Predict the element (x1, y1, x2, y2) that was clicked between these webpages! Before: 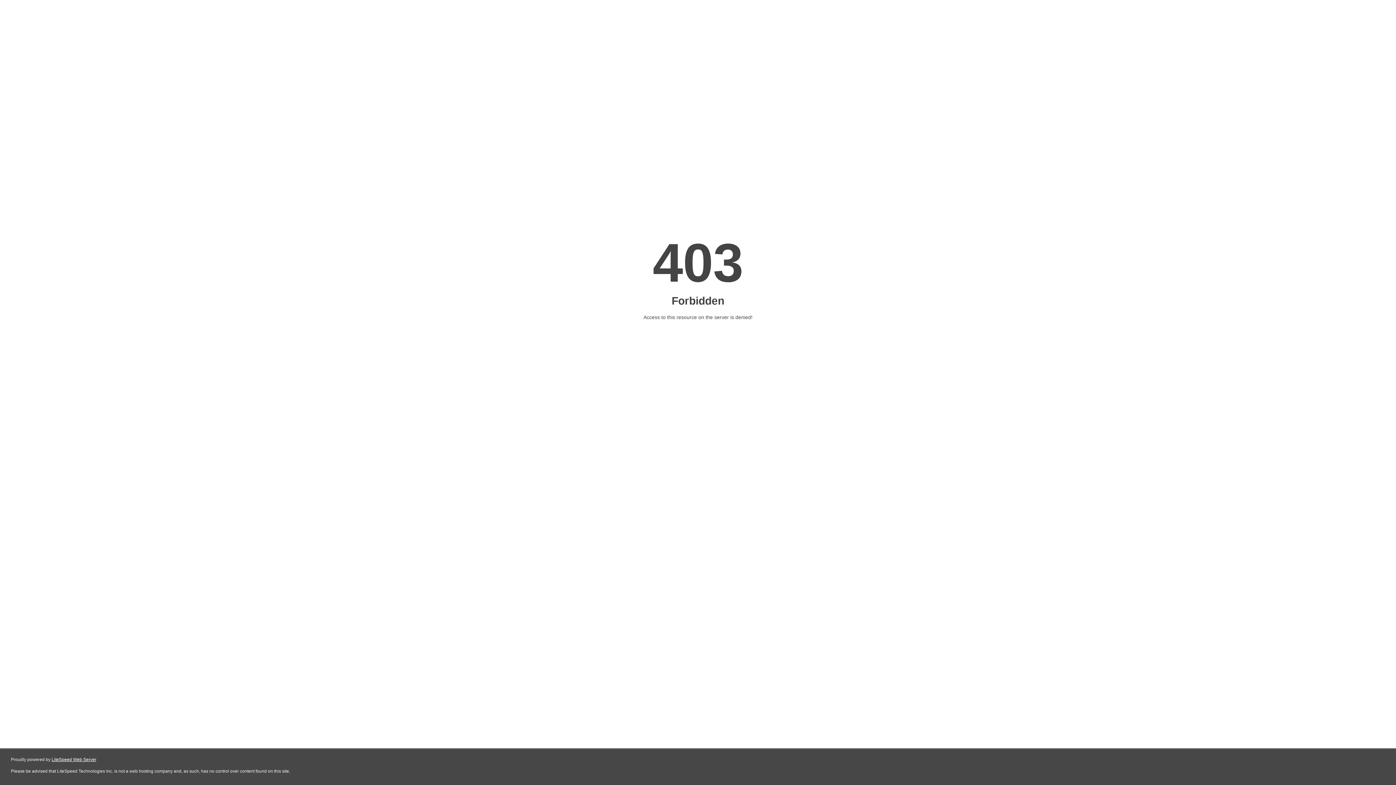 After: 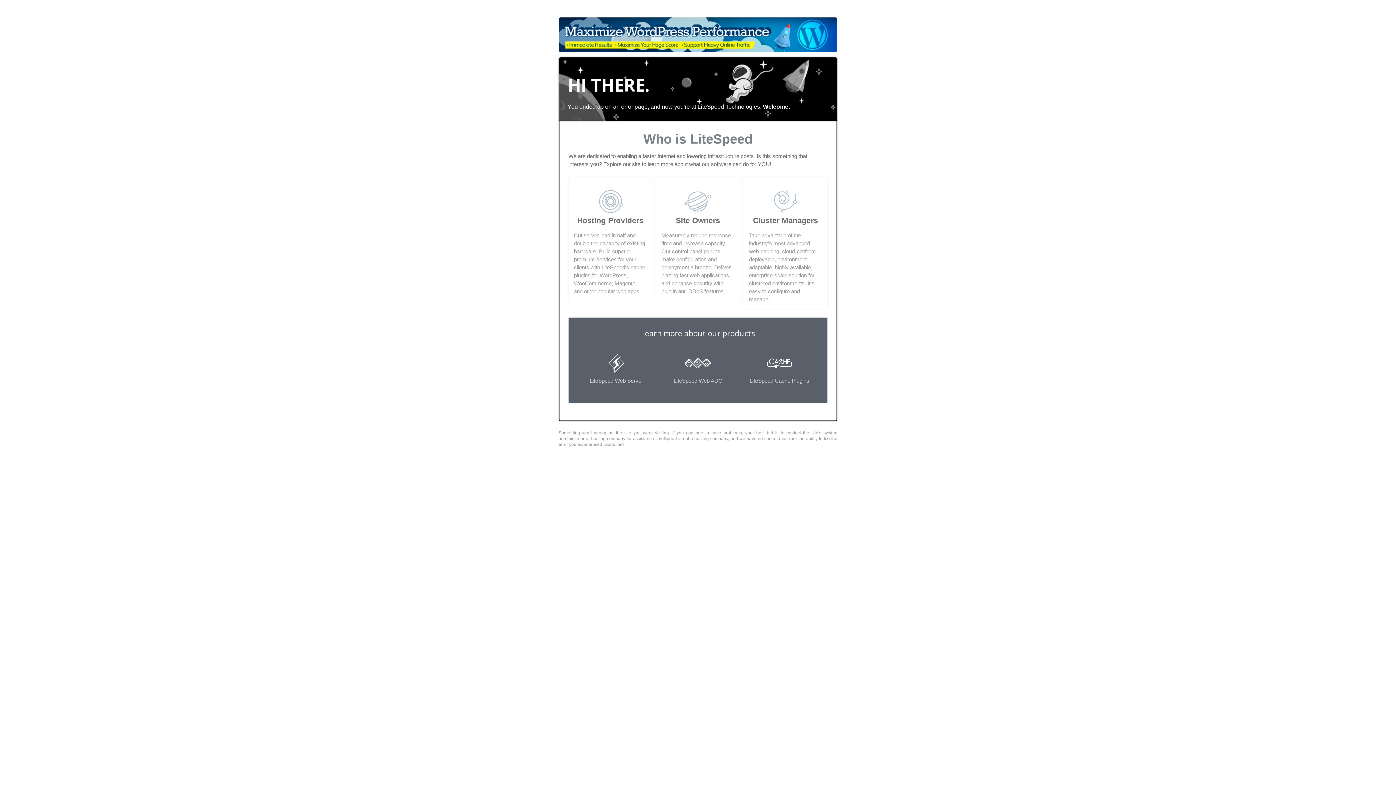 Action: label: LiteSpeed Web Server bbox: (51, 757, 96, 762)